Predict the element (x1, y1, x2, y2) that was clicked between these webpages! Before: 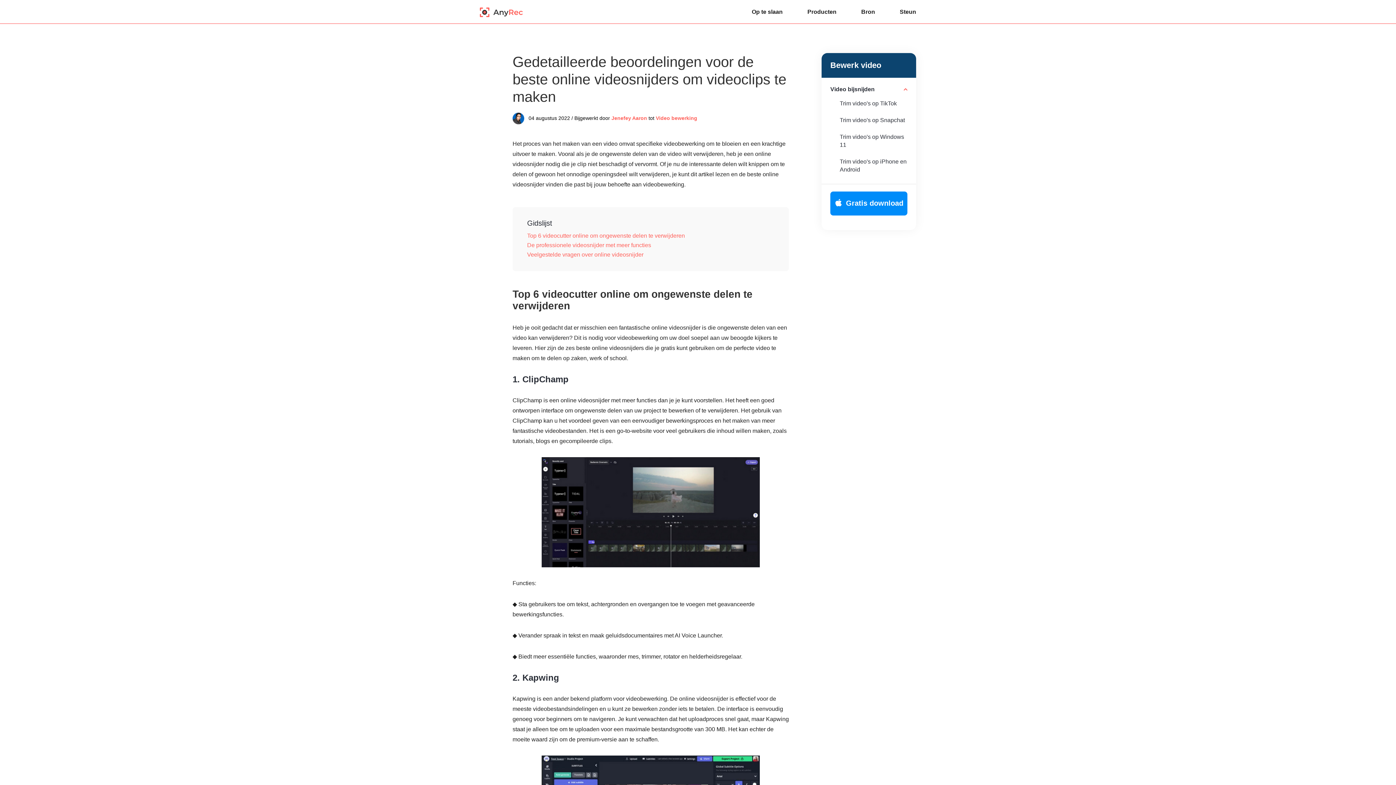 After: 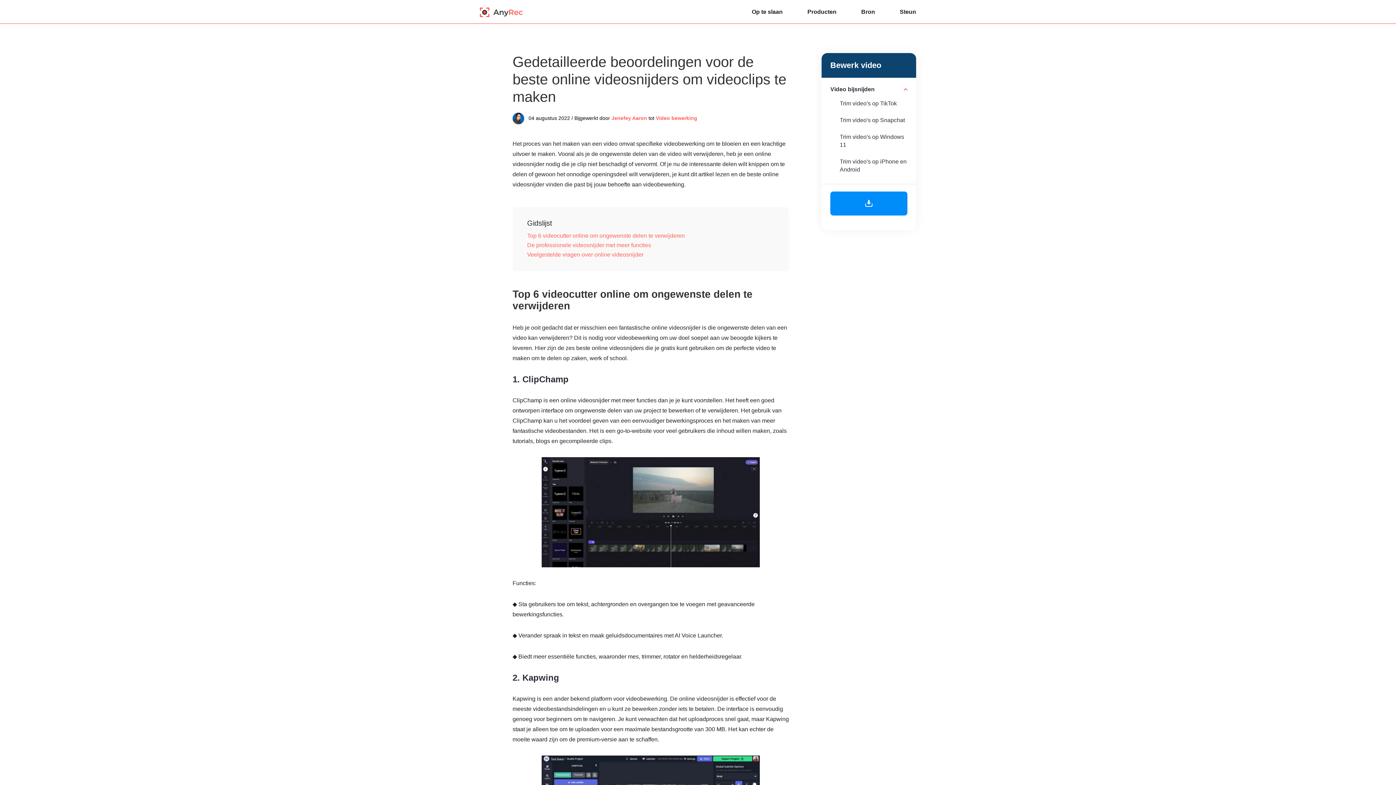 Action: bbox: (830, 191, 907, 215) label: Gratis download